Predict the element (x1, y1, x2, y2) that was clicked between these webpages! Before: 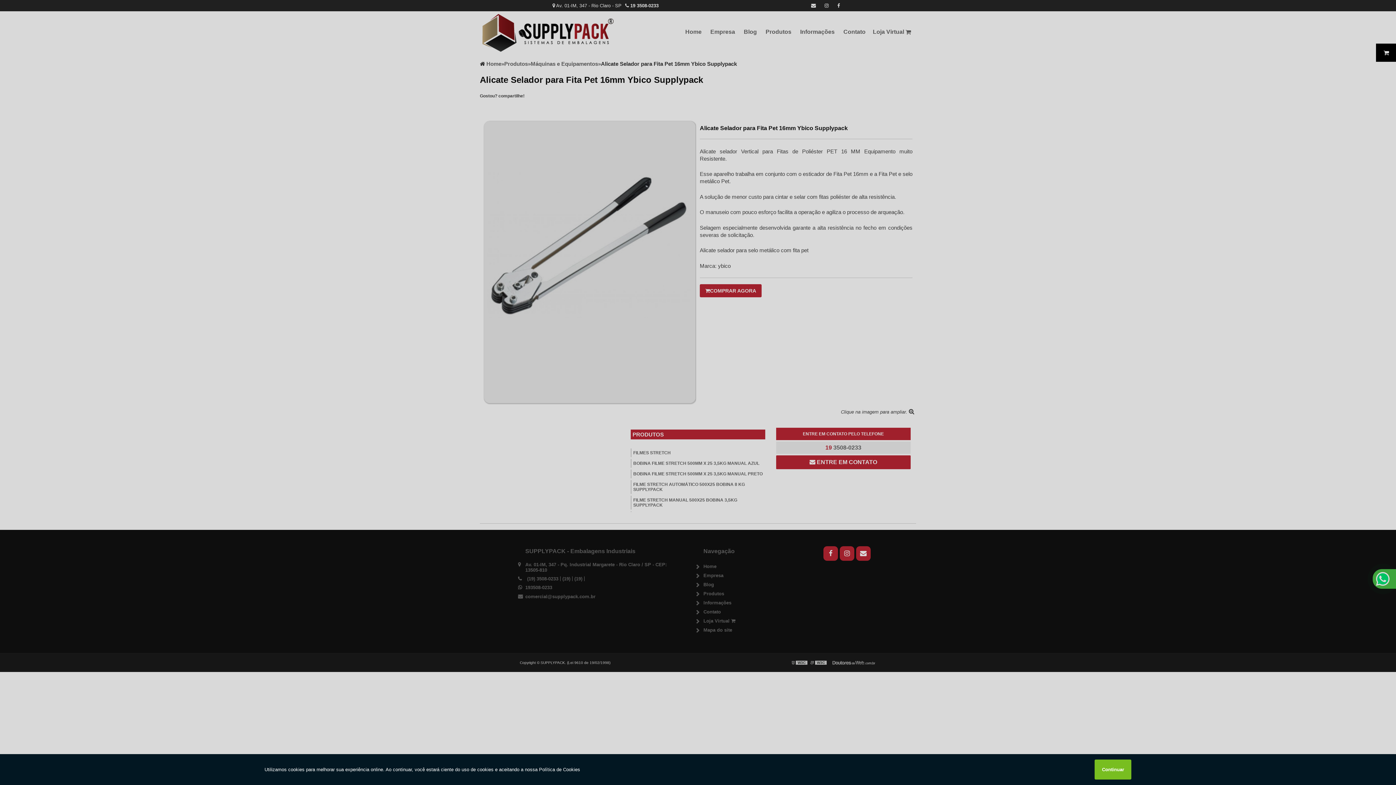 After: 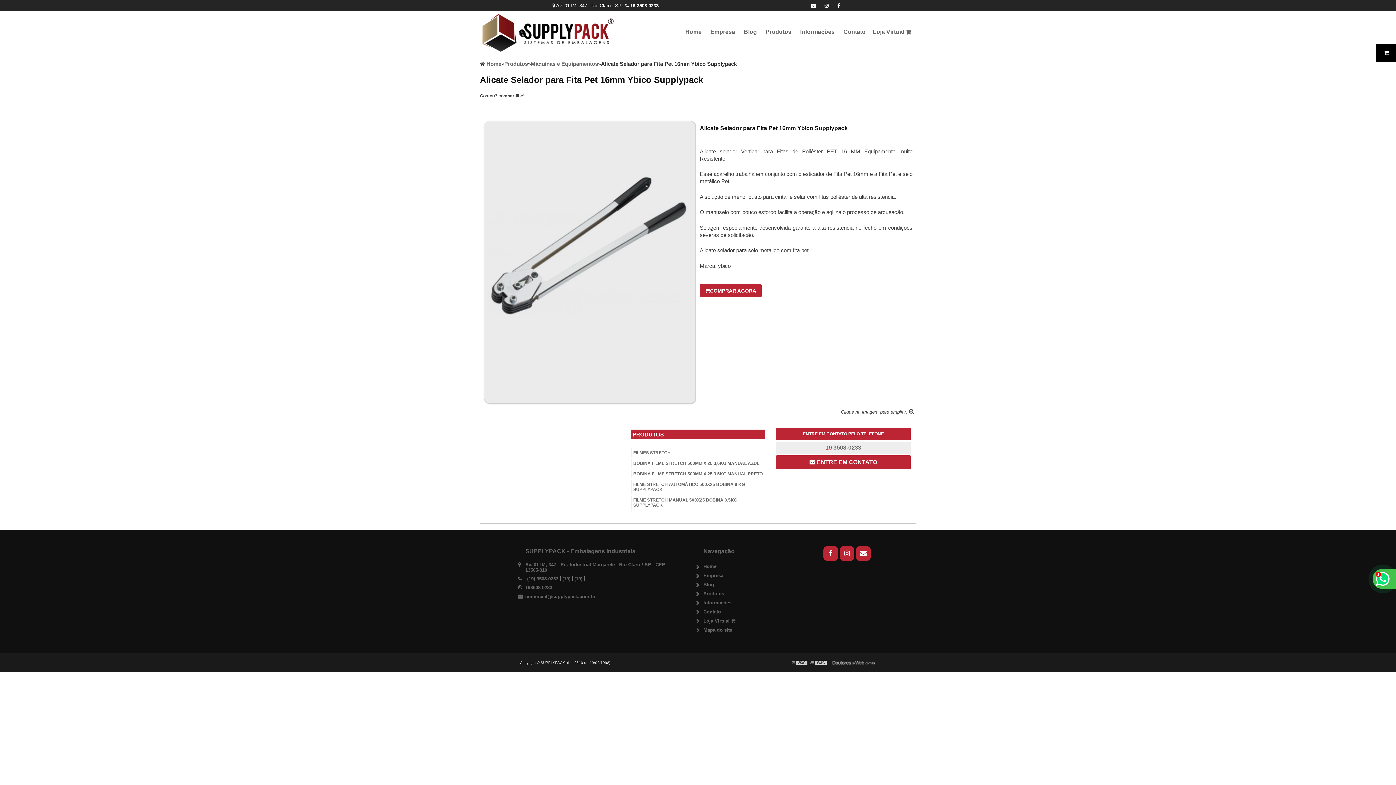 Action: label: Continuar bbox: (1095, 760, 1131, 780)